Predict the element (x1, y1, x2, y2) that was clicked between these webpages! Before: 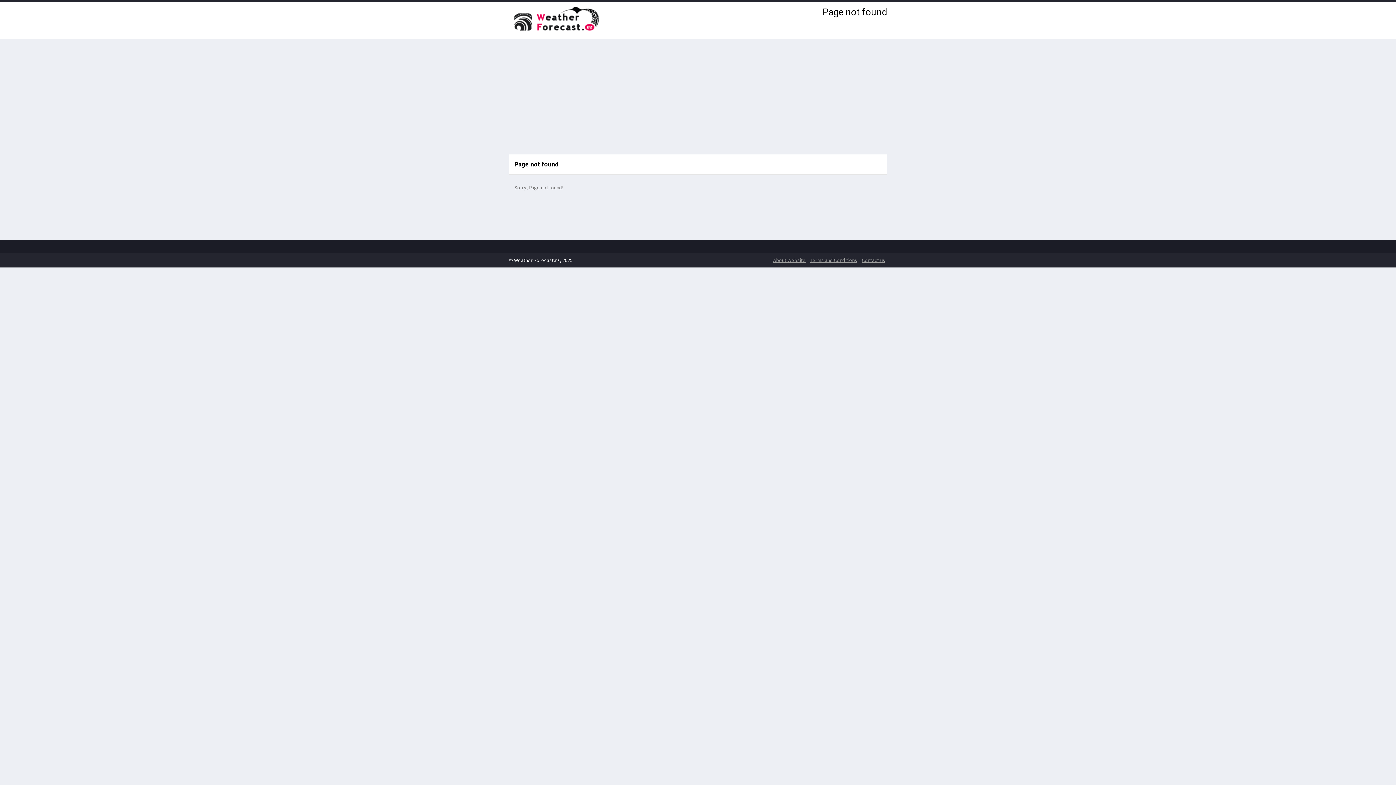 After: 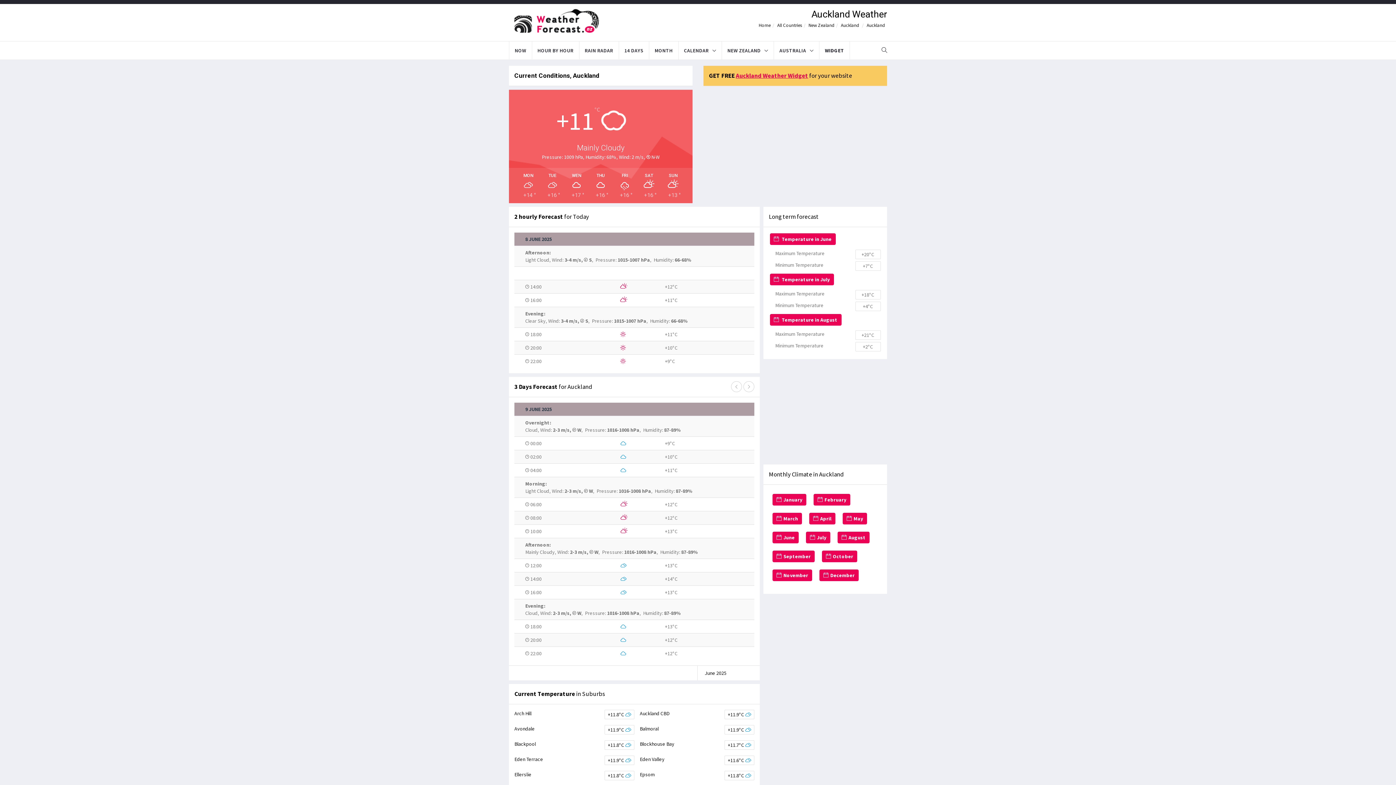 Action: bbox: (509, 6, 627, 34)